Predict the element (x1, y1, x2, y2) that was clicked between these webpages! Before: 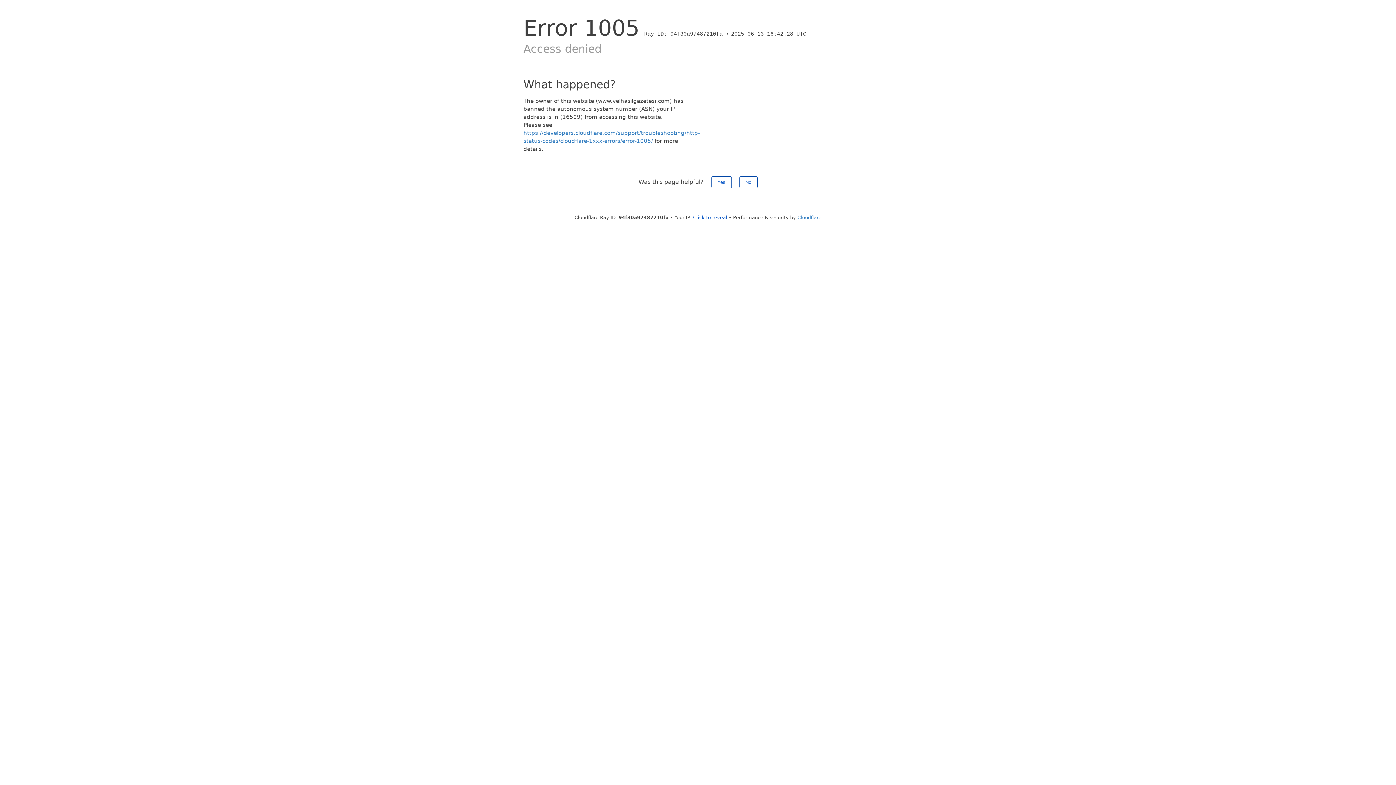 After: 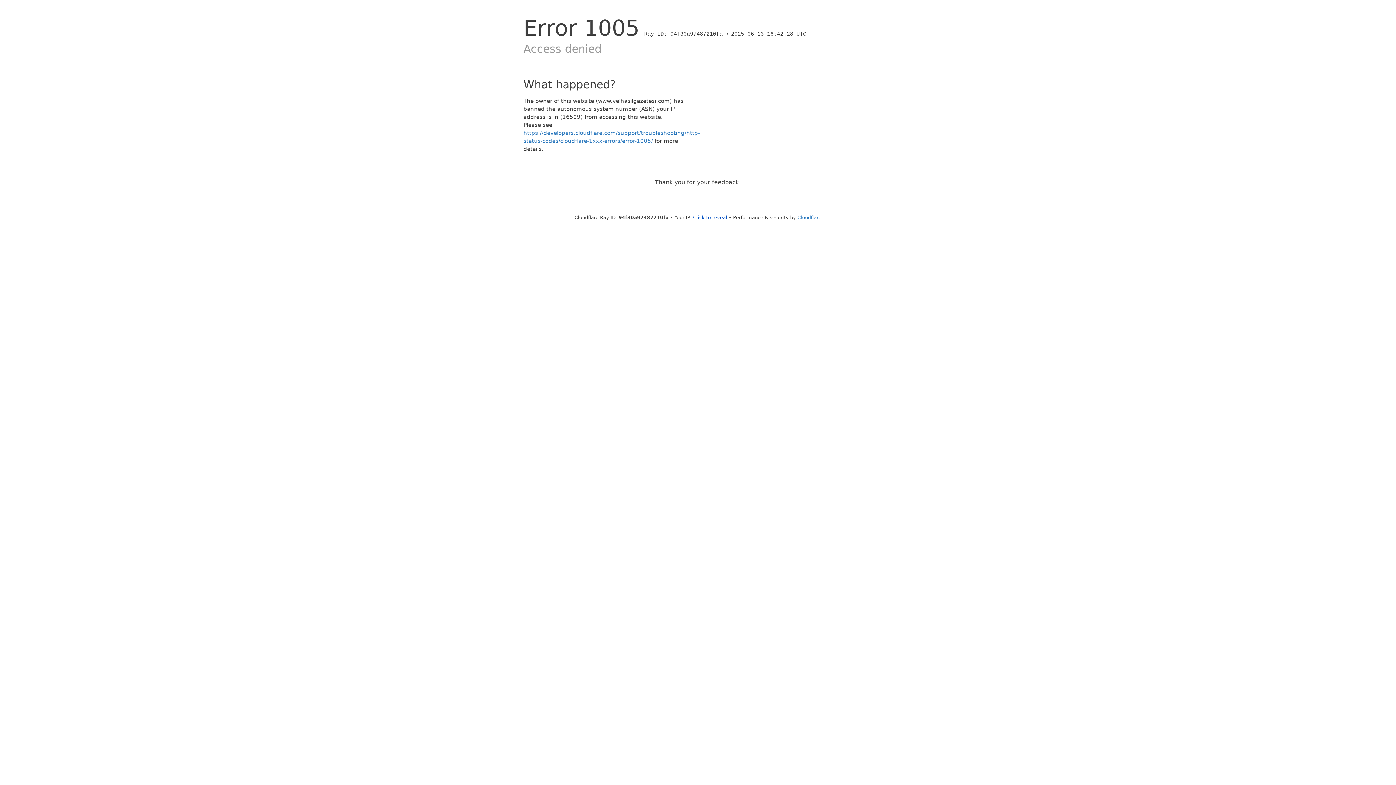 Action: label: No bbox: (739, 176, 757, 188)